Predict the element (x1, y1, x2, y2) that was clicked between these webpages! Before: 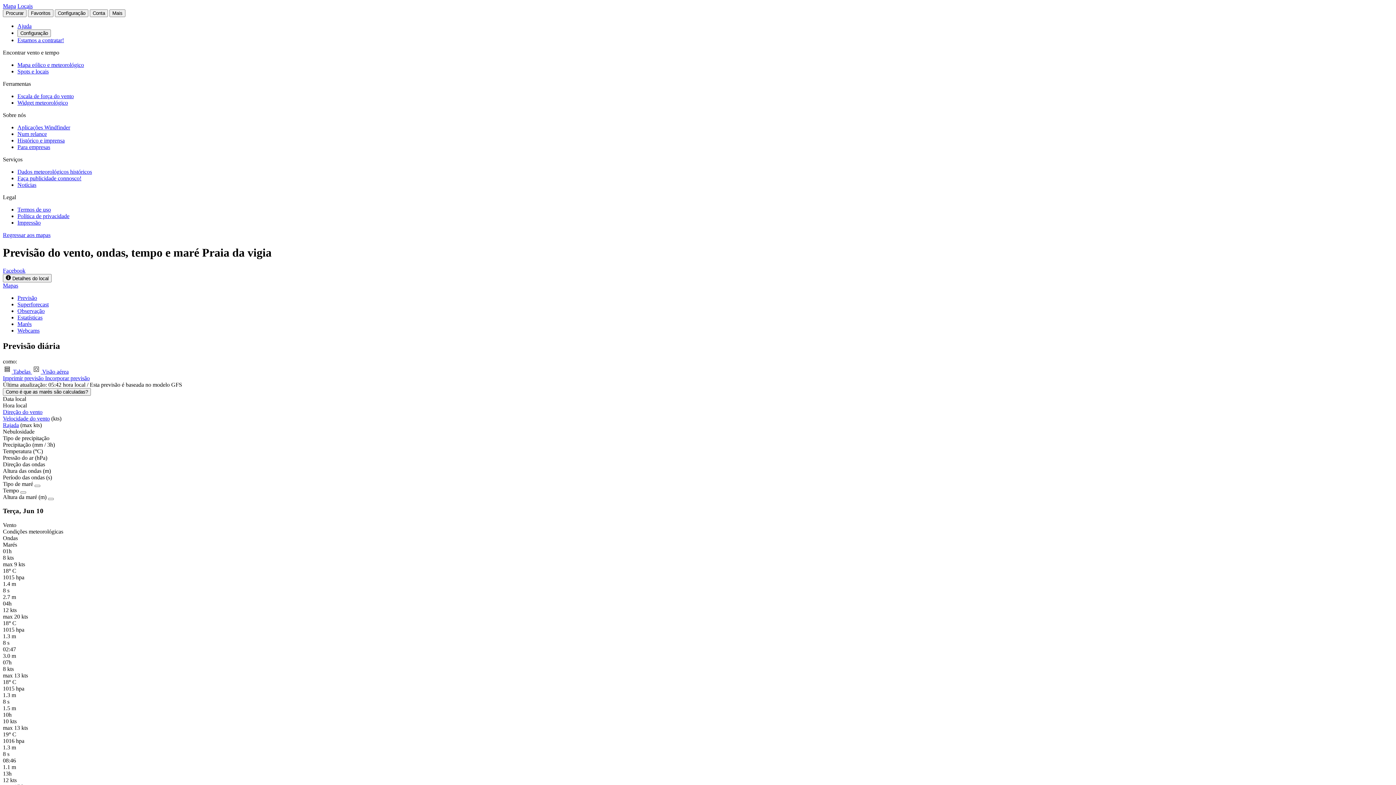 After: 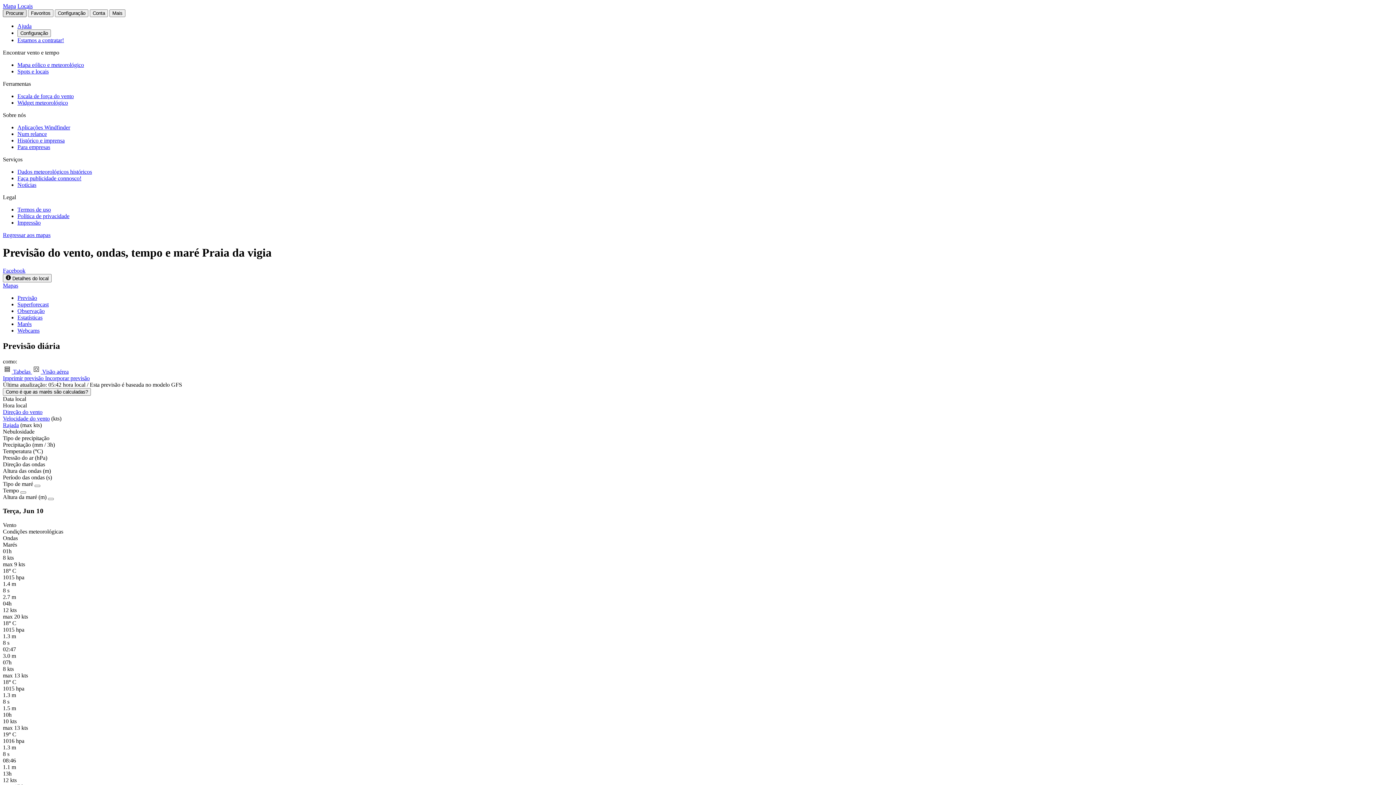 Action: bbox: (2, 9, 26, 17) label: Procurar